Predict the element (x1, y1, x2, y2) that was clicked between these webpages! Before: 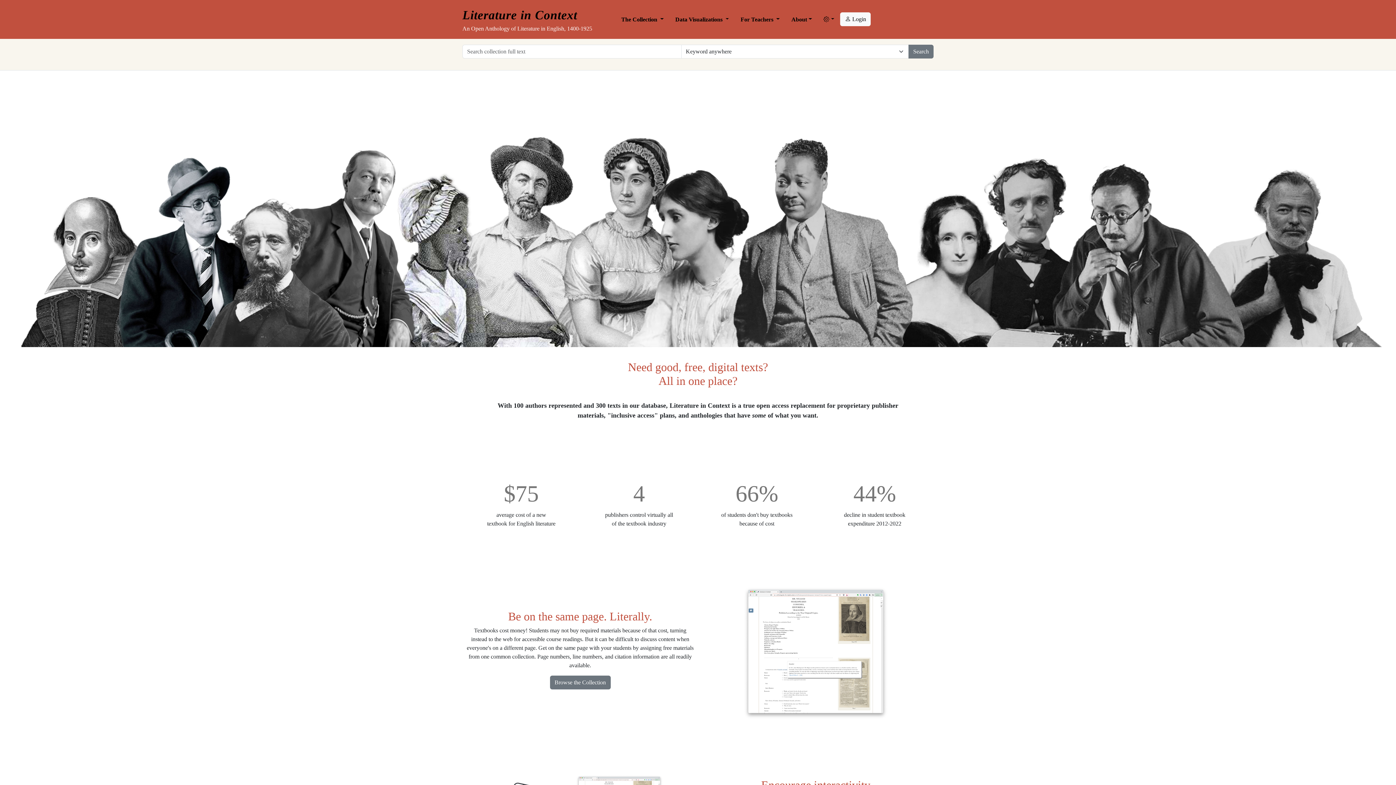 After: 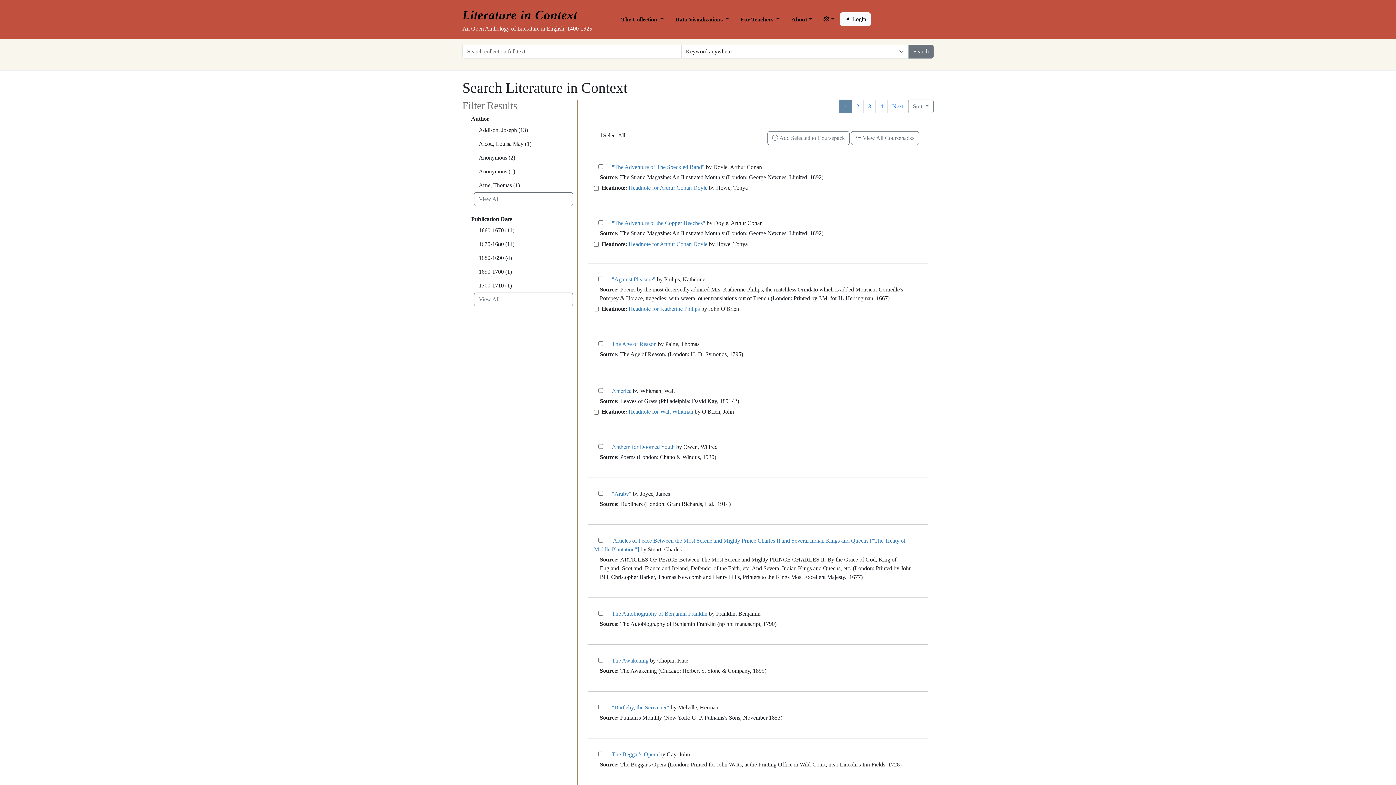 Action: bbox: (908, 44, 933, 58) label: Search